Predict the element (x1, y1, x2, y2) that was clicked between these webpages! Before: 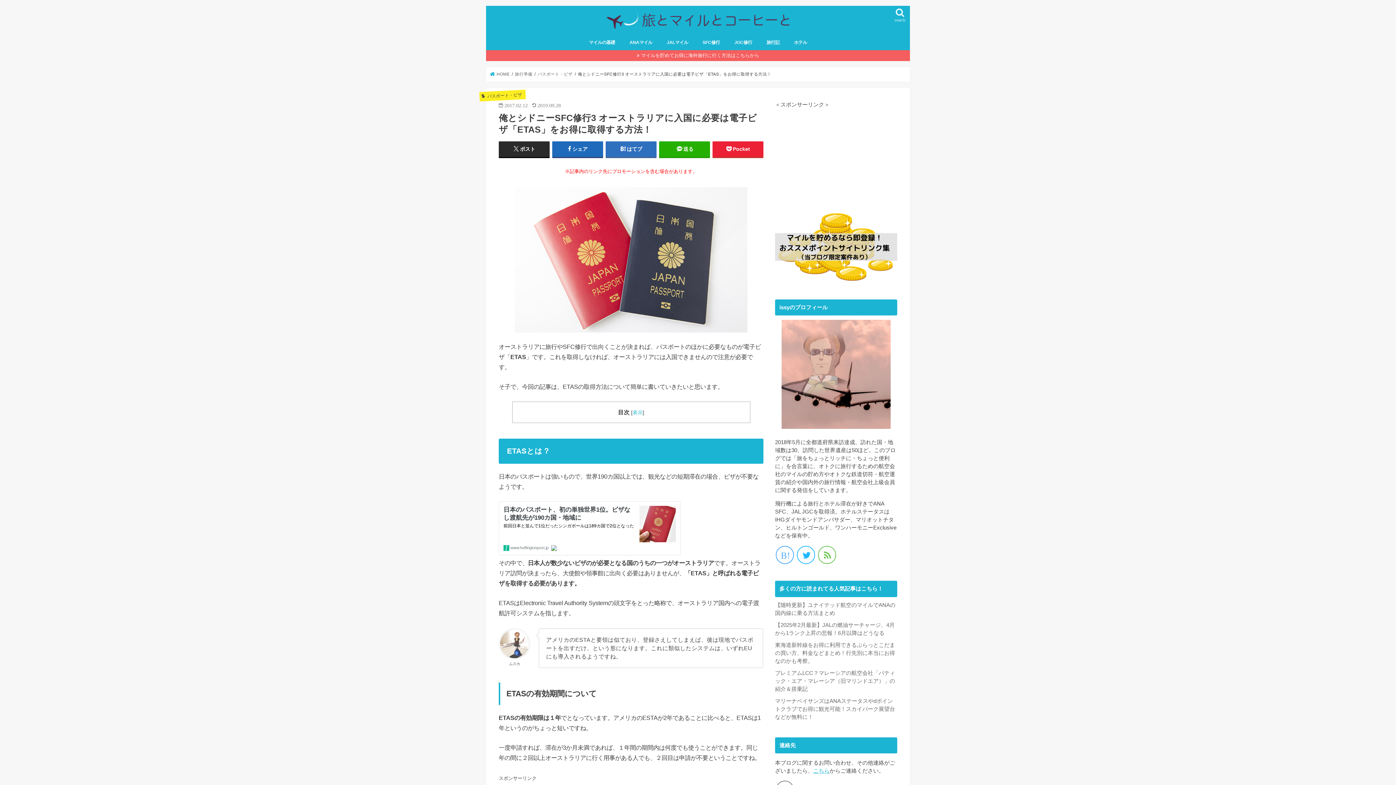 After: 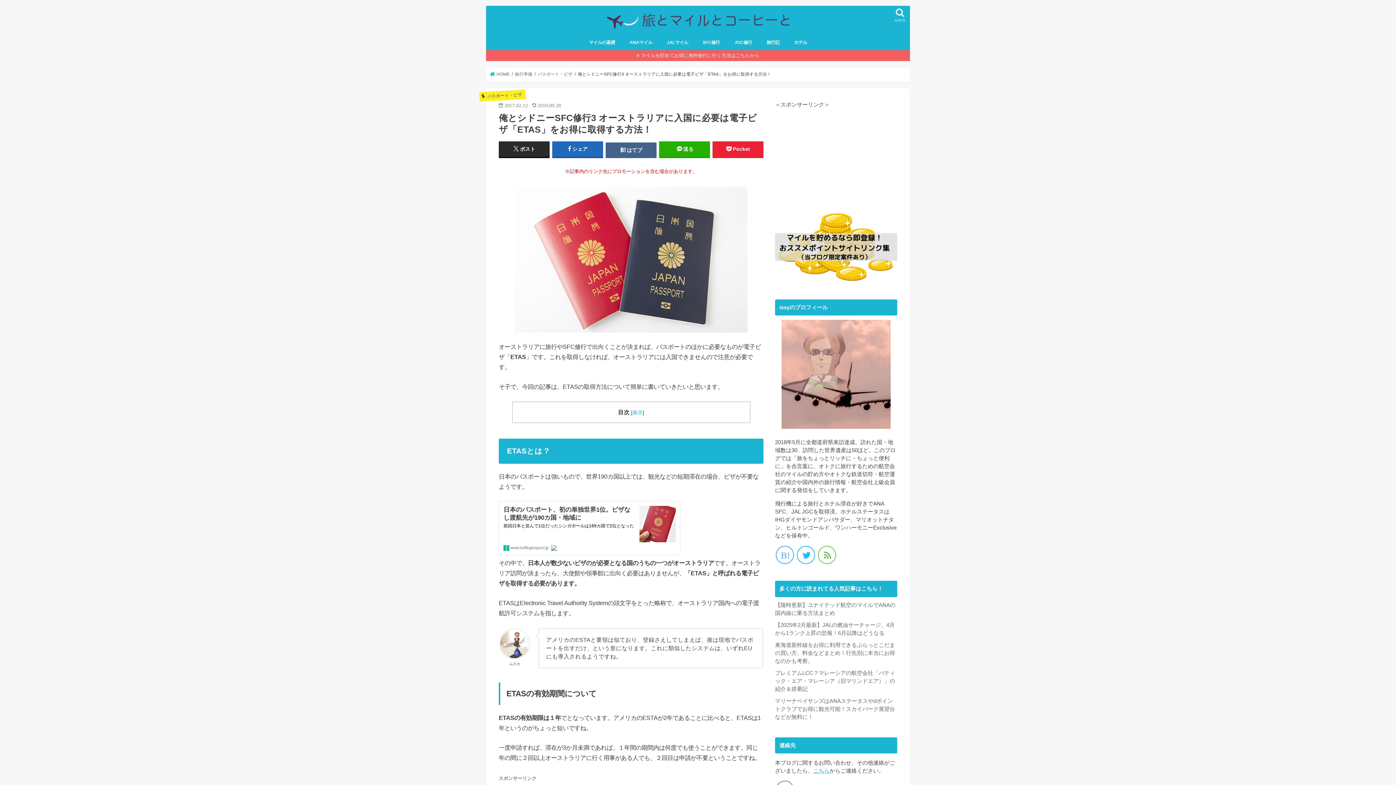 Action: bbox: (605, 141, 656, 157) label: はてブ